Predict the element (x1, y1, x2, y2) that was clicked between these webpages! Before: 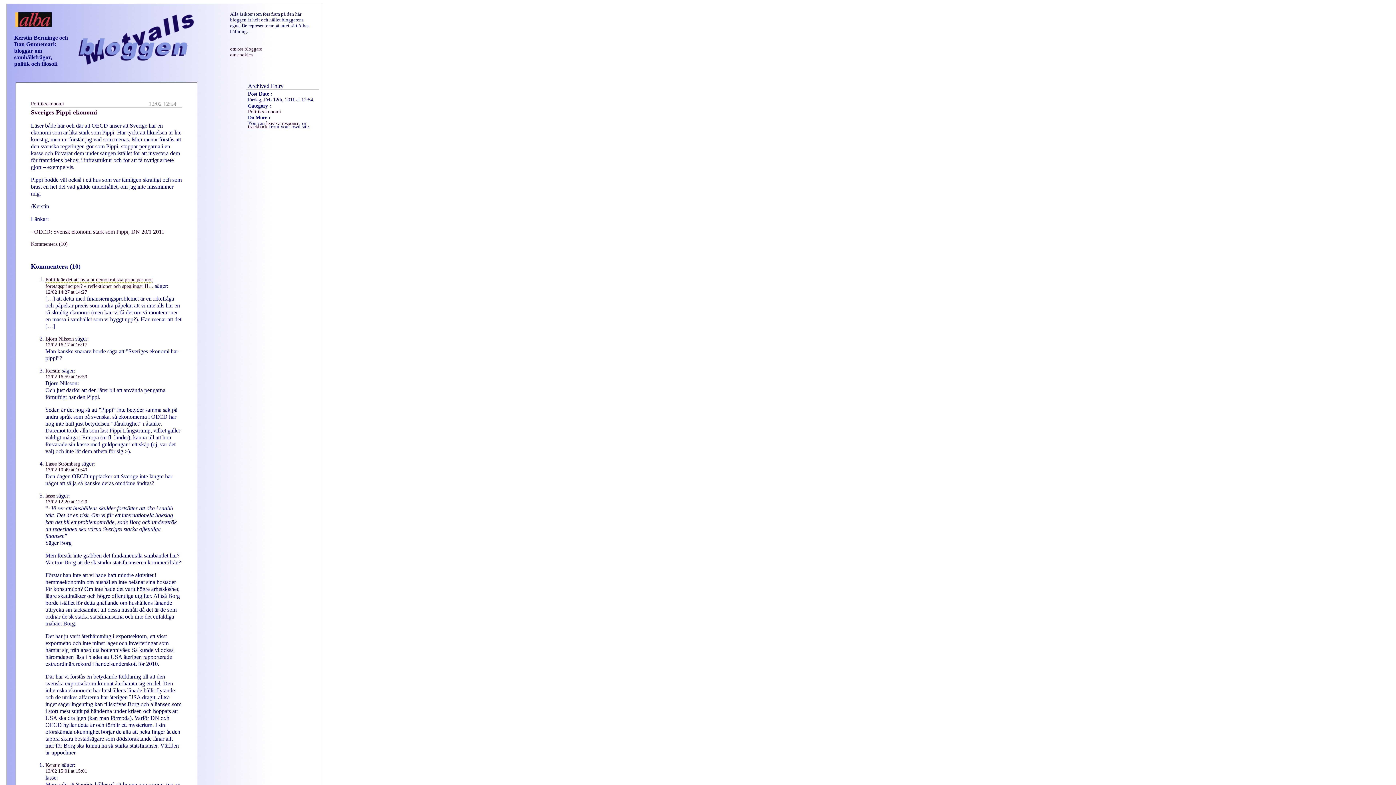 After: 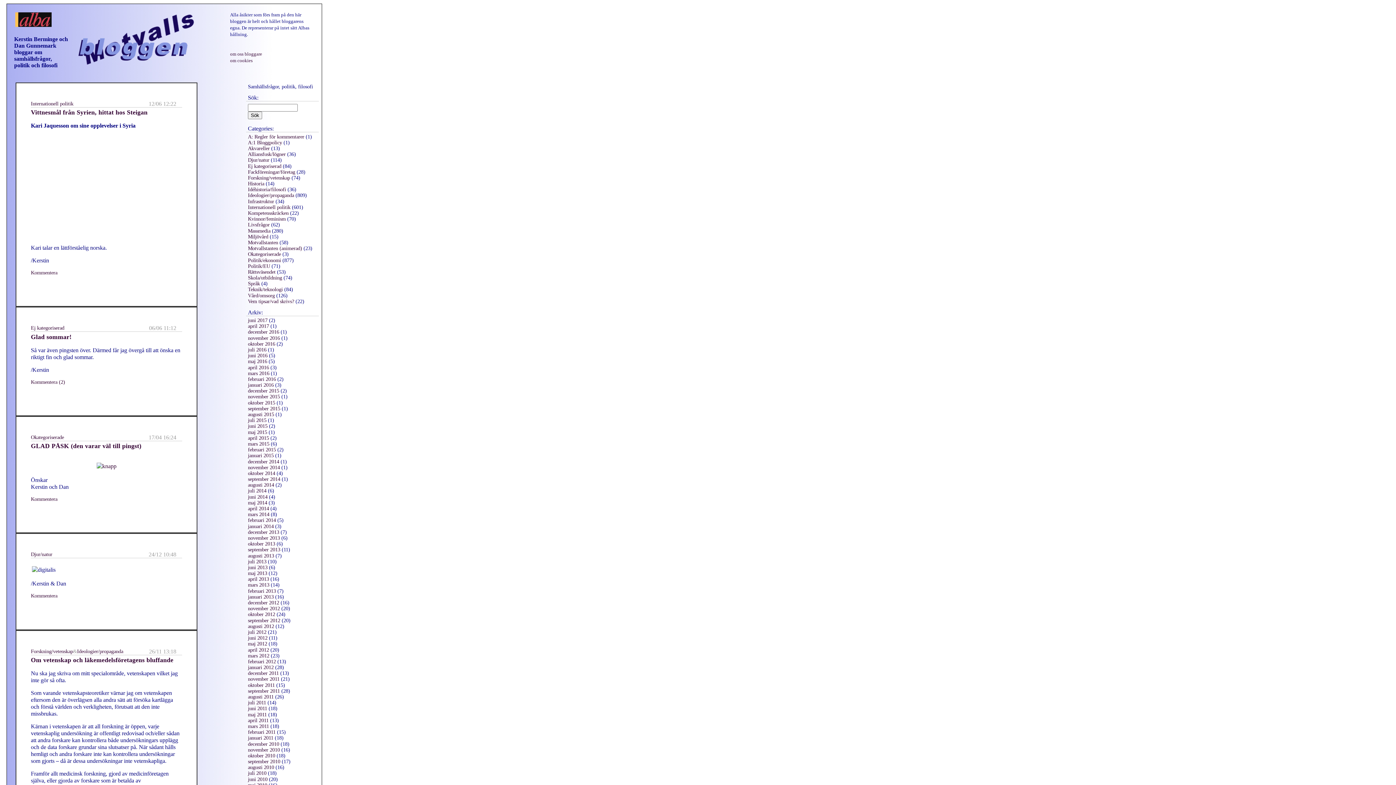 Action: bbox: (76, 61, 196, 67)